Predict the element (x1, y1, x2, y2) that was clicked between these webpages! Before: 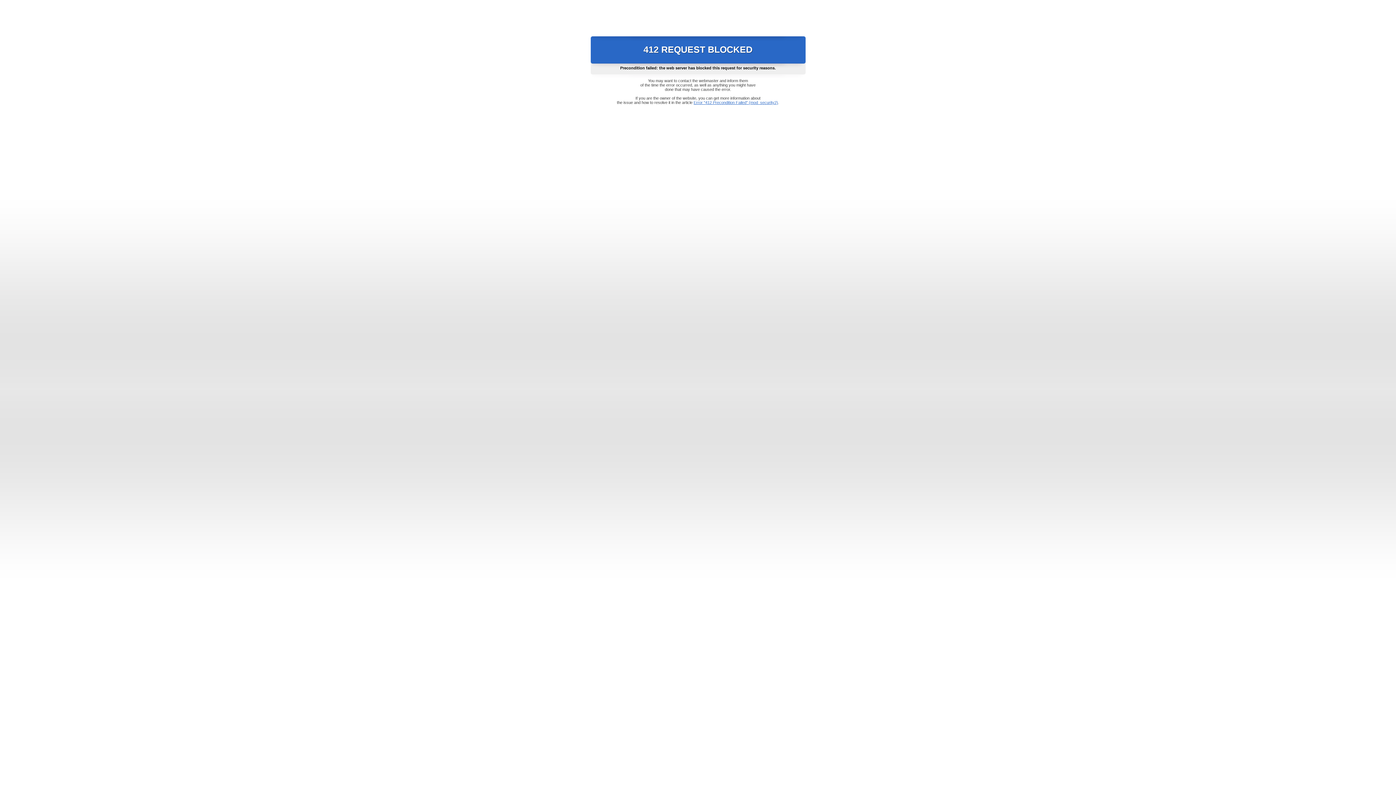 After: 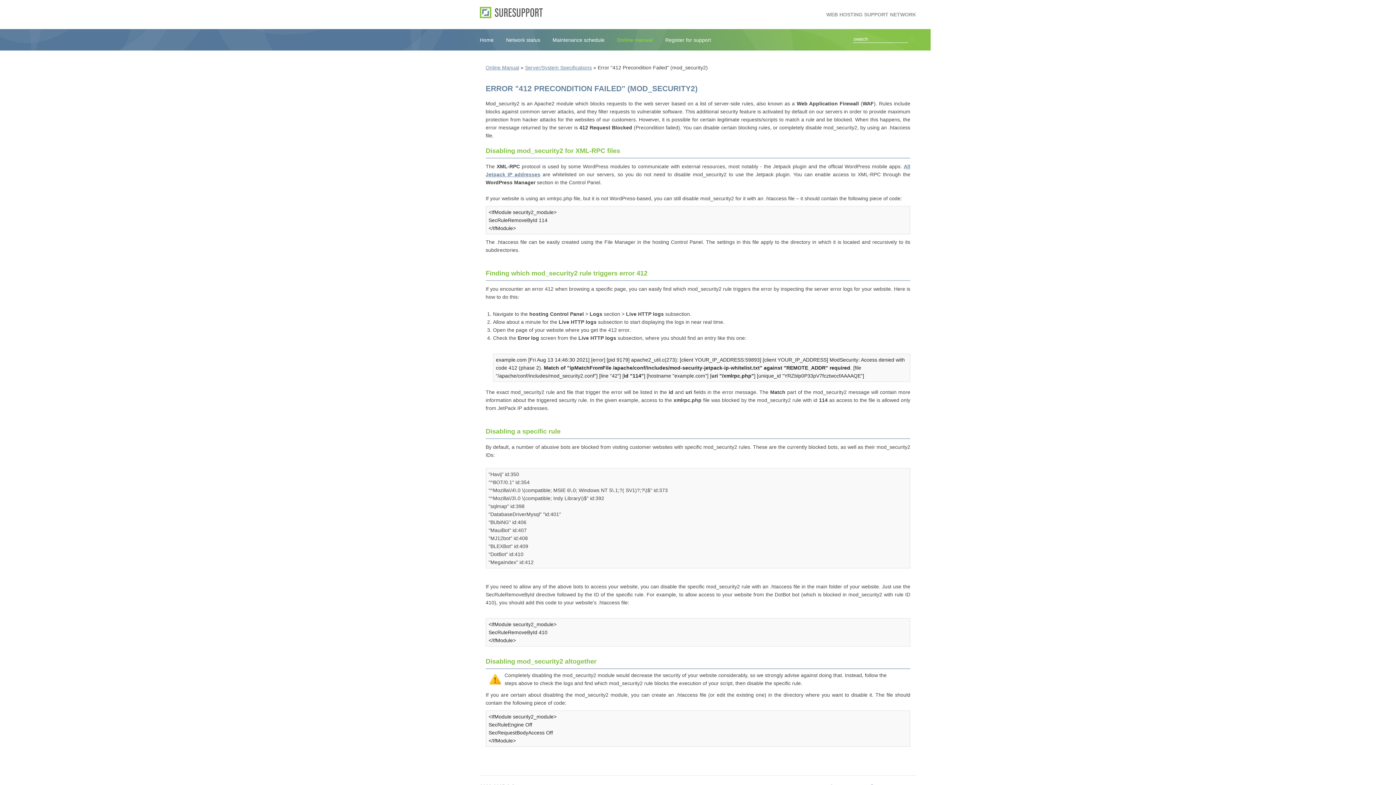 Action: label: Error "412 Precondition Failed" (mod_security2) bbox: (693, 100, 778, 104)